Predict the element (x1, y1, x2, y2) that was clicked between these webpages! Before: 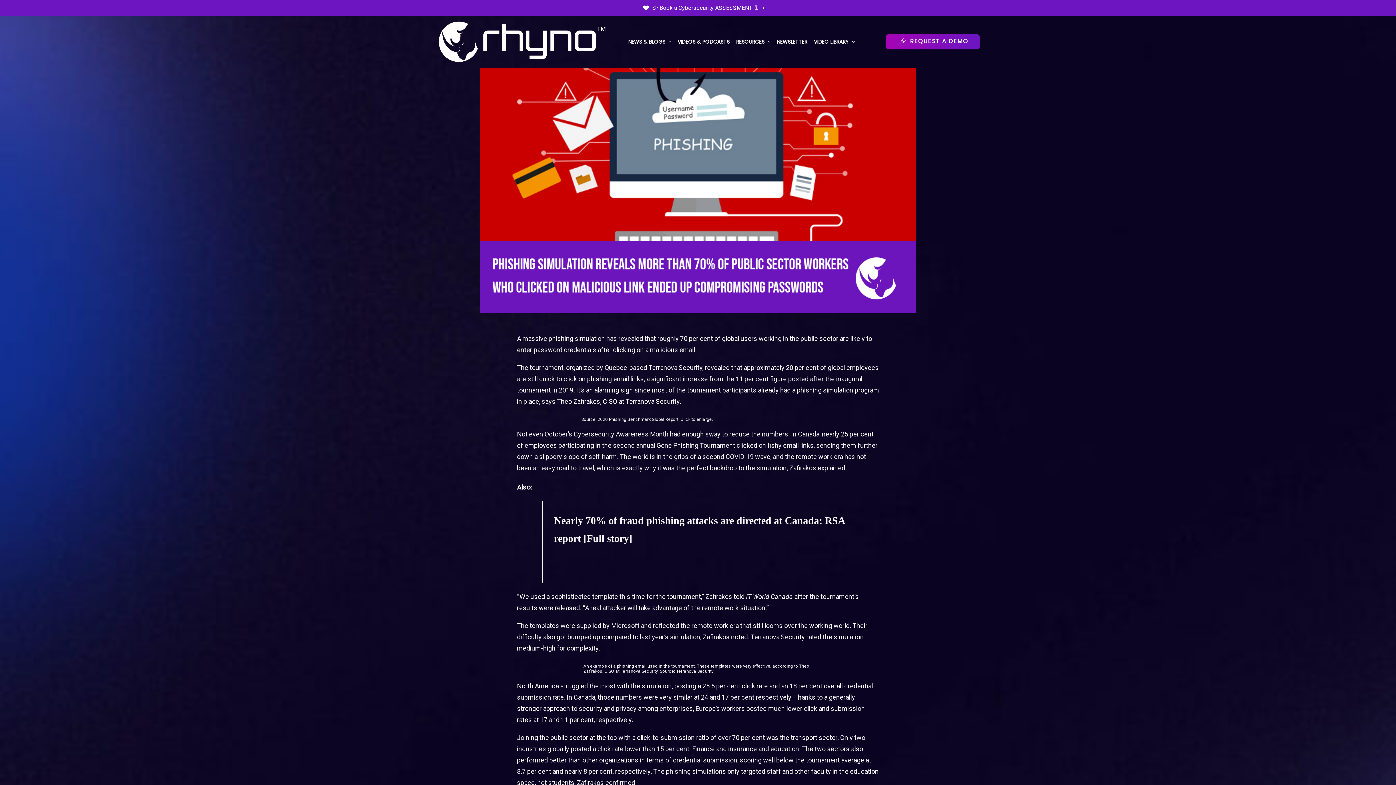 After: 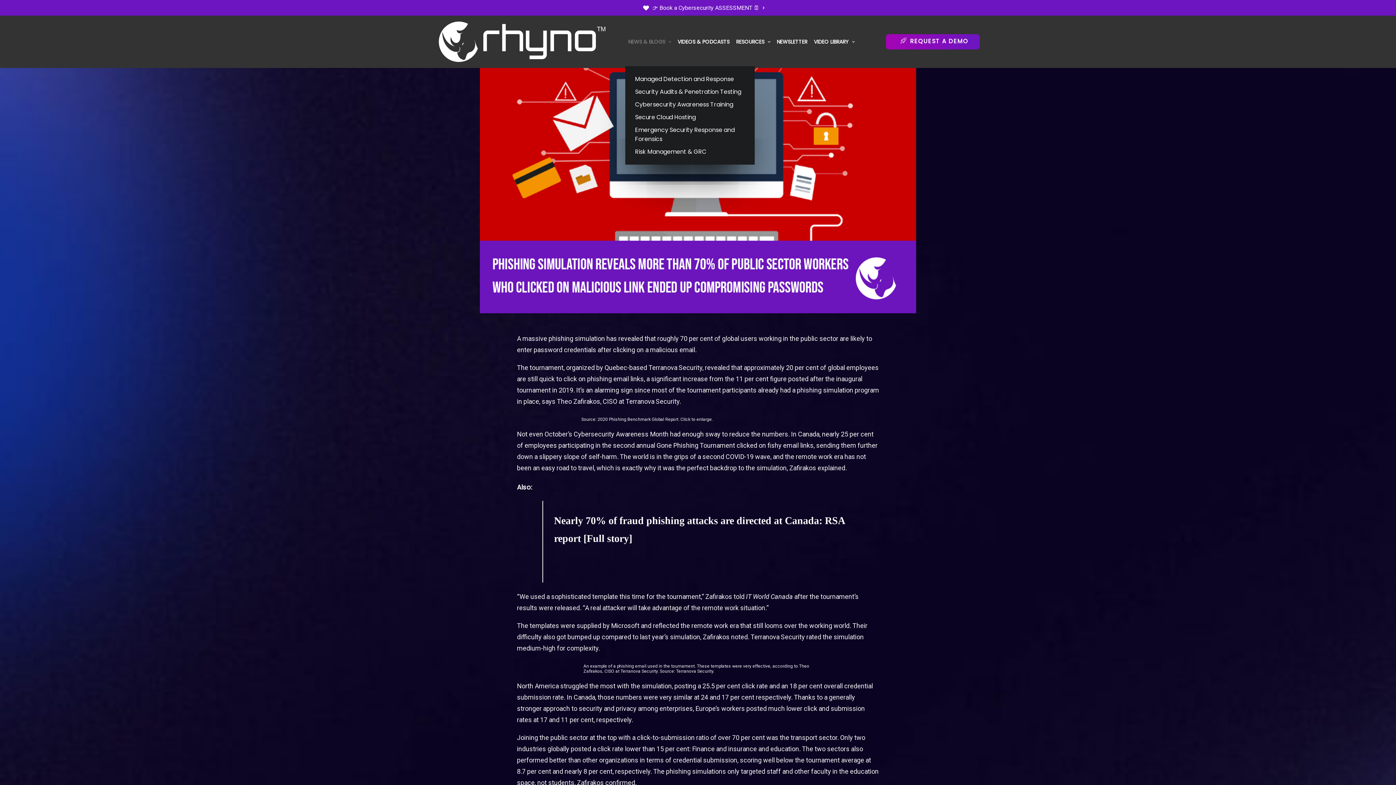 Action: label: NEWS & BLOGS bbox: (625, 21, 673, 61)